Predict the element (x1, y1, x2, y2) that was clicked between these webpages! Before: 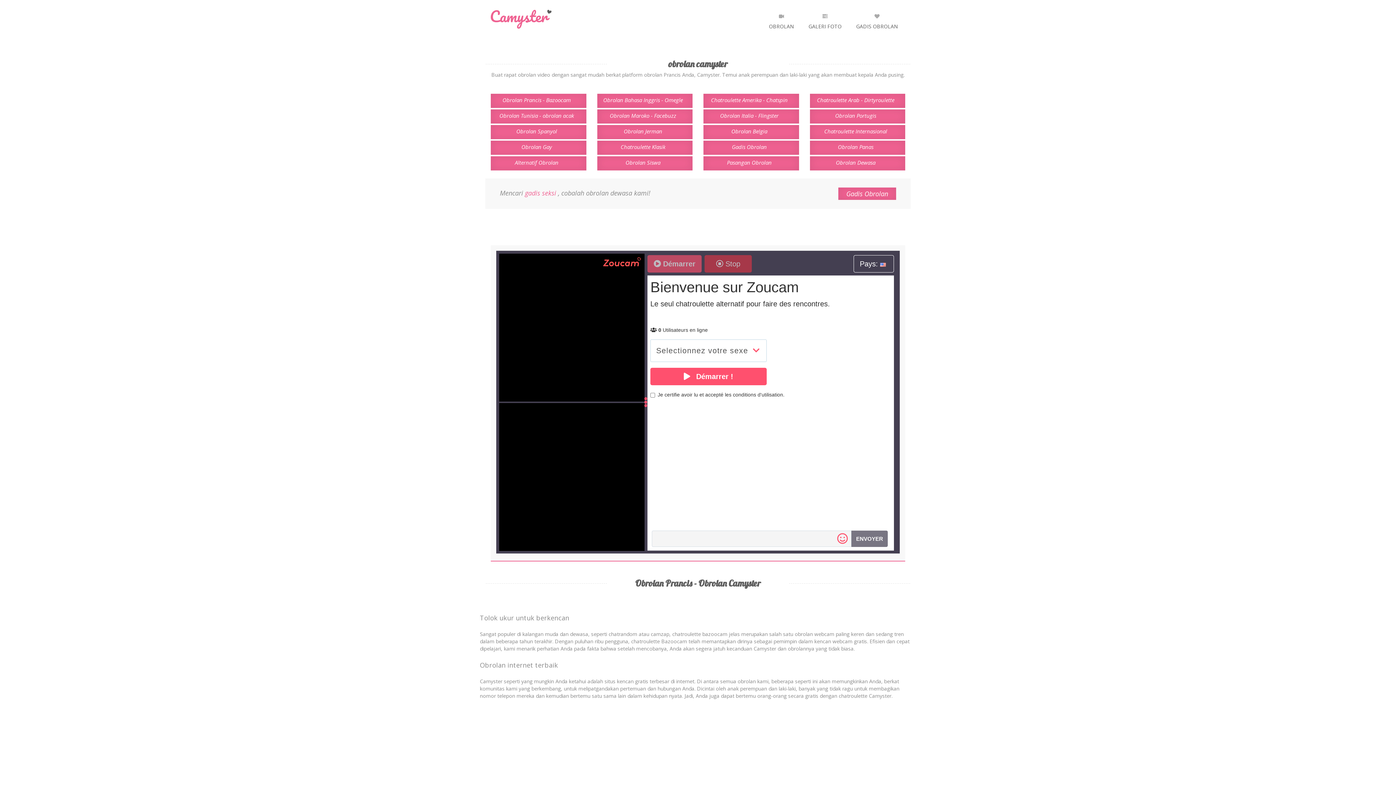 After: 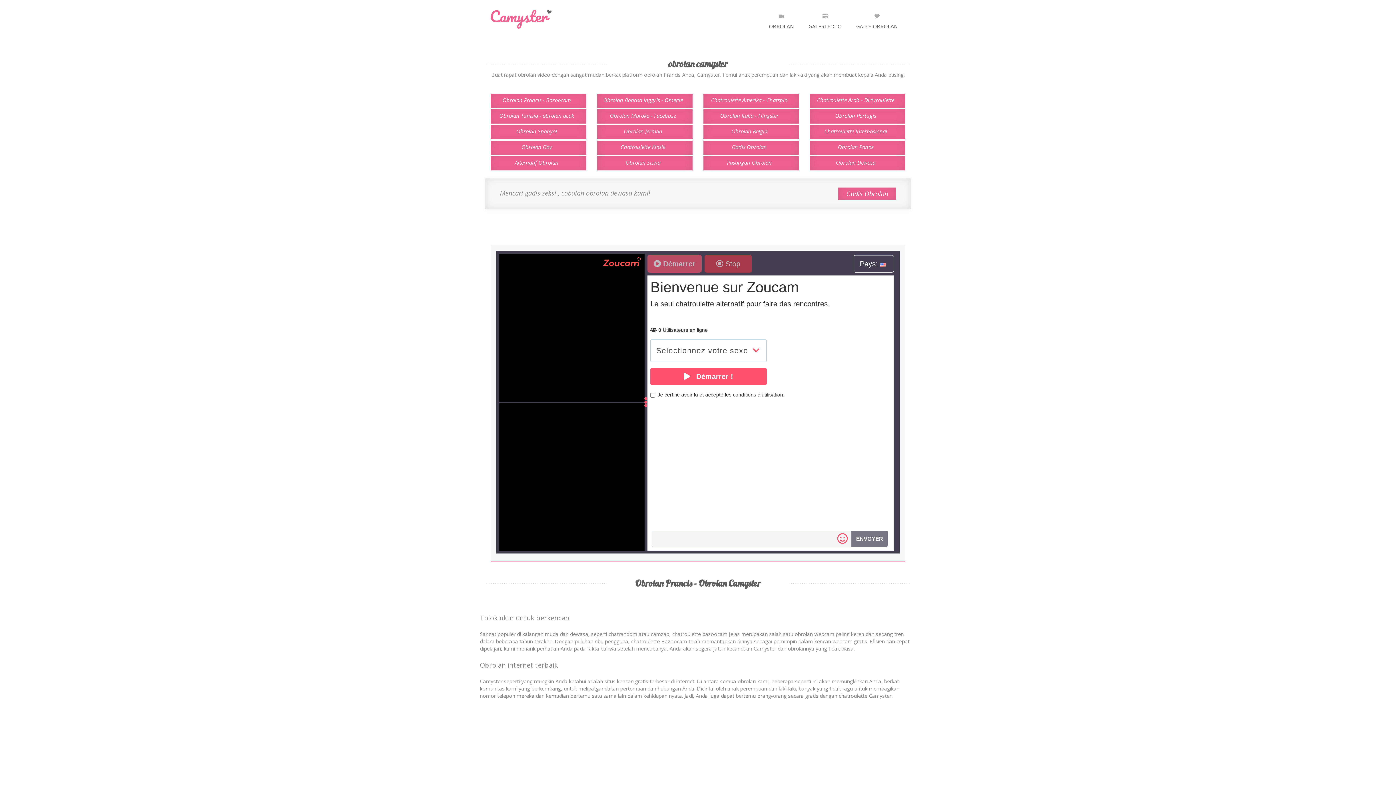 Action: label: gadis seksi  bbox: (525, 188, 558, 197)